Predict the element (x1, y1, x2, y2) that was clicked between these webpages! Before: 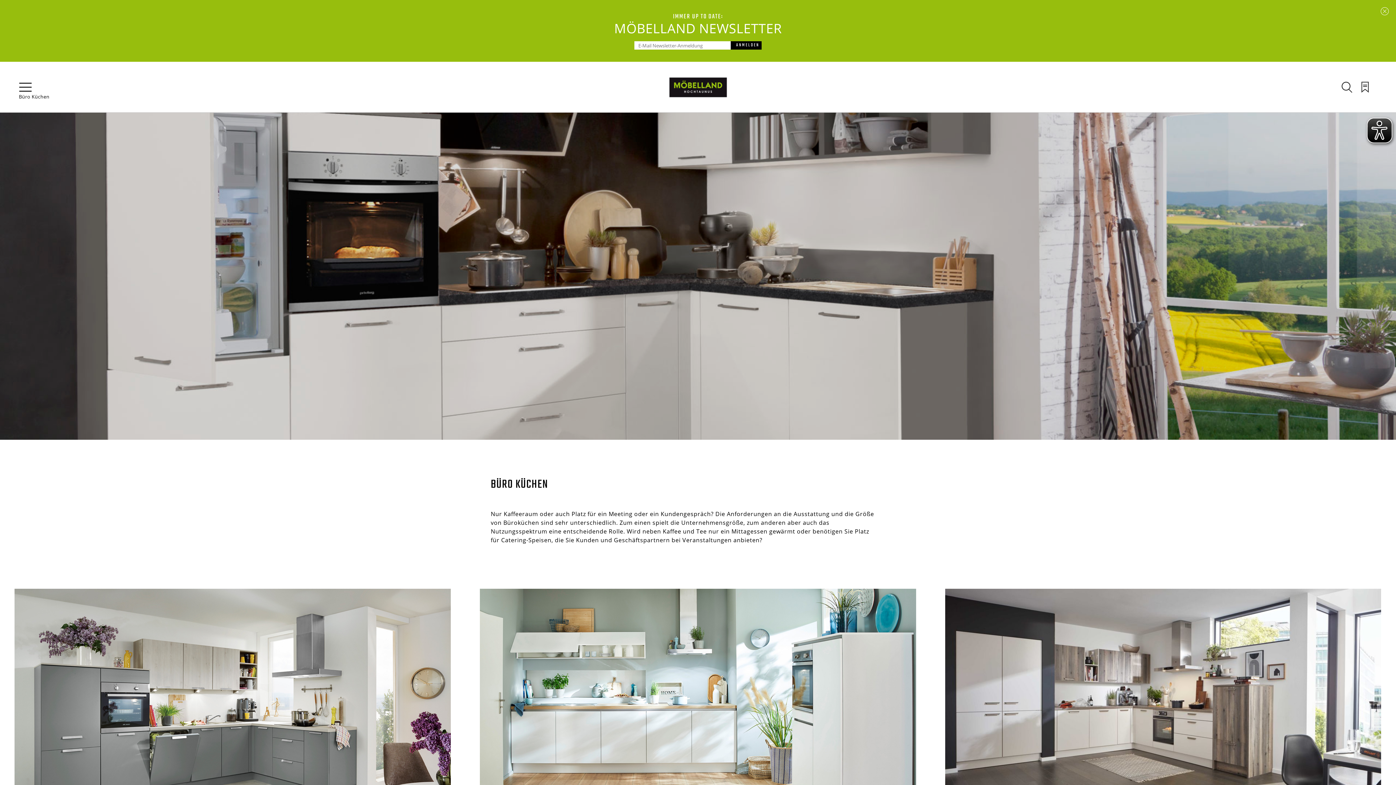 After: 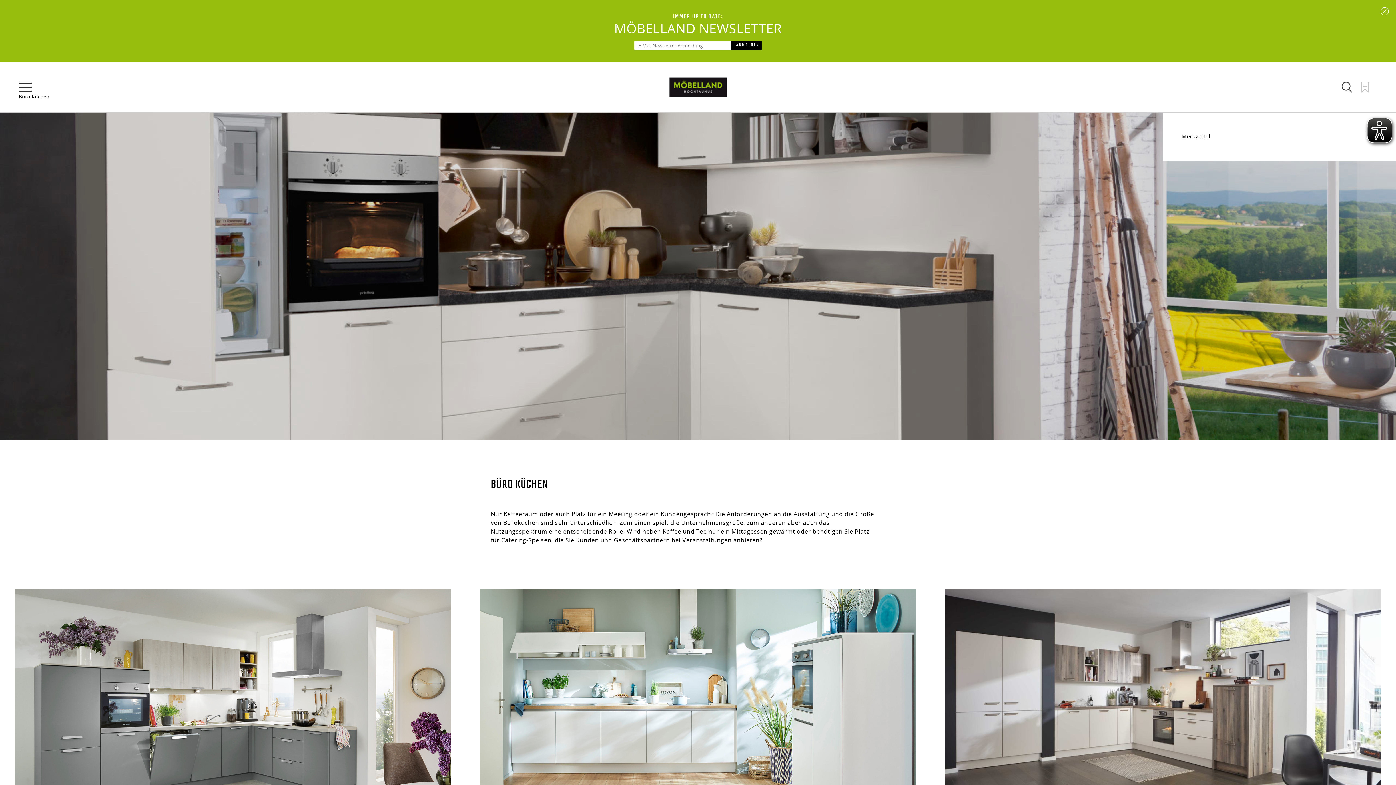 Action: bbox: (1361, 81, 1369, 92)